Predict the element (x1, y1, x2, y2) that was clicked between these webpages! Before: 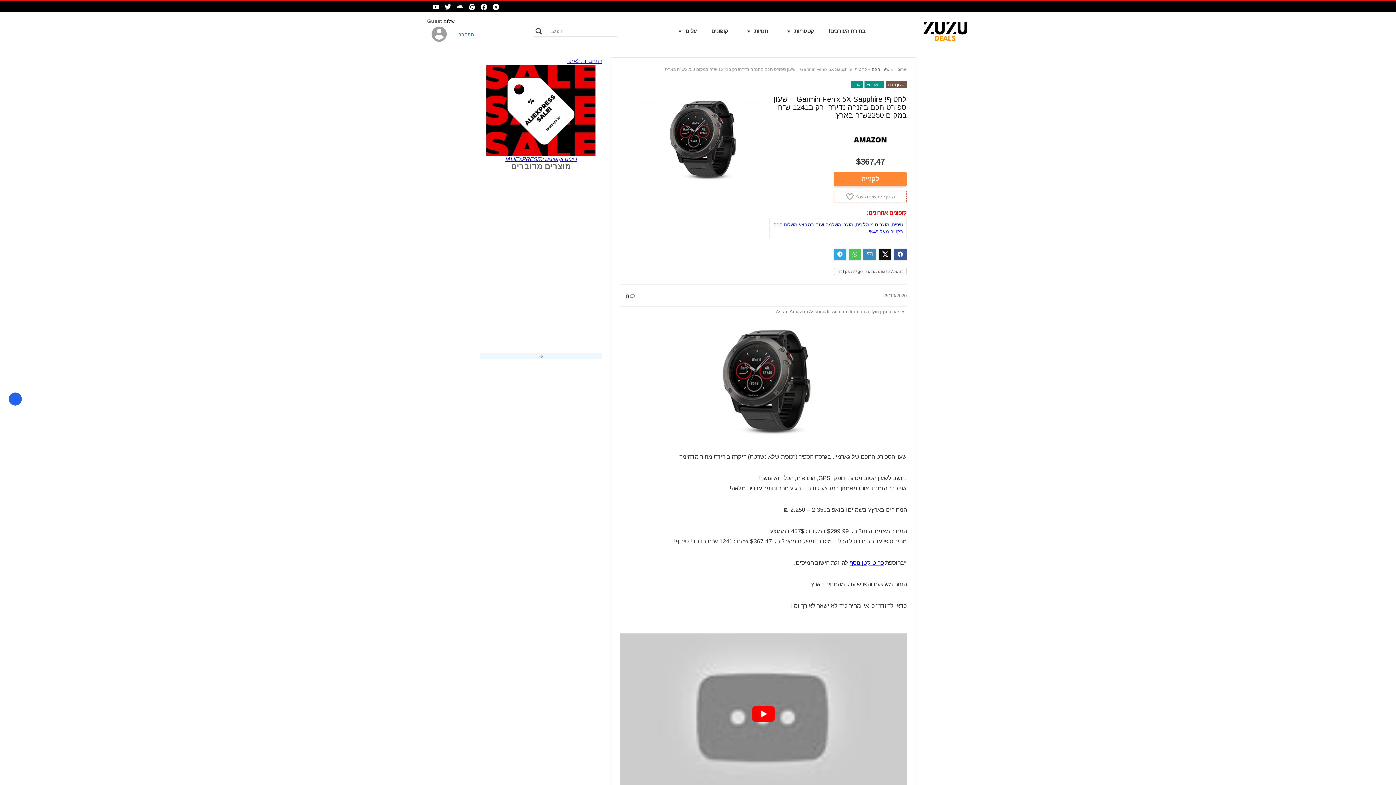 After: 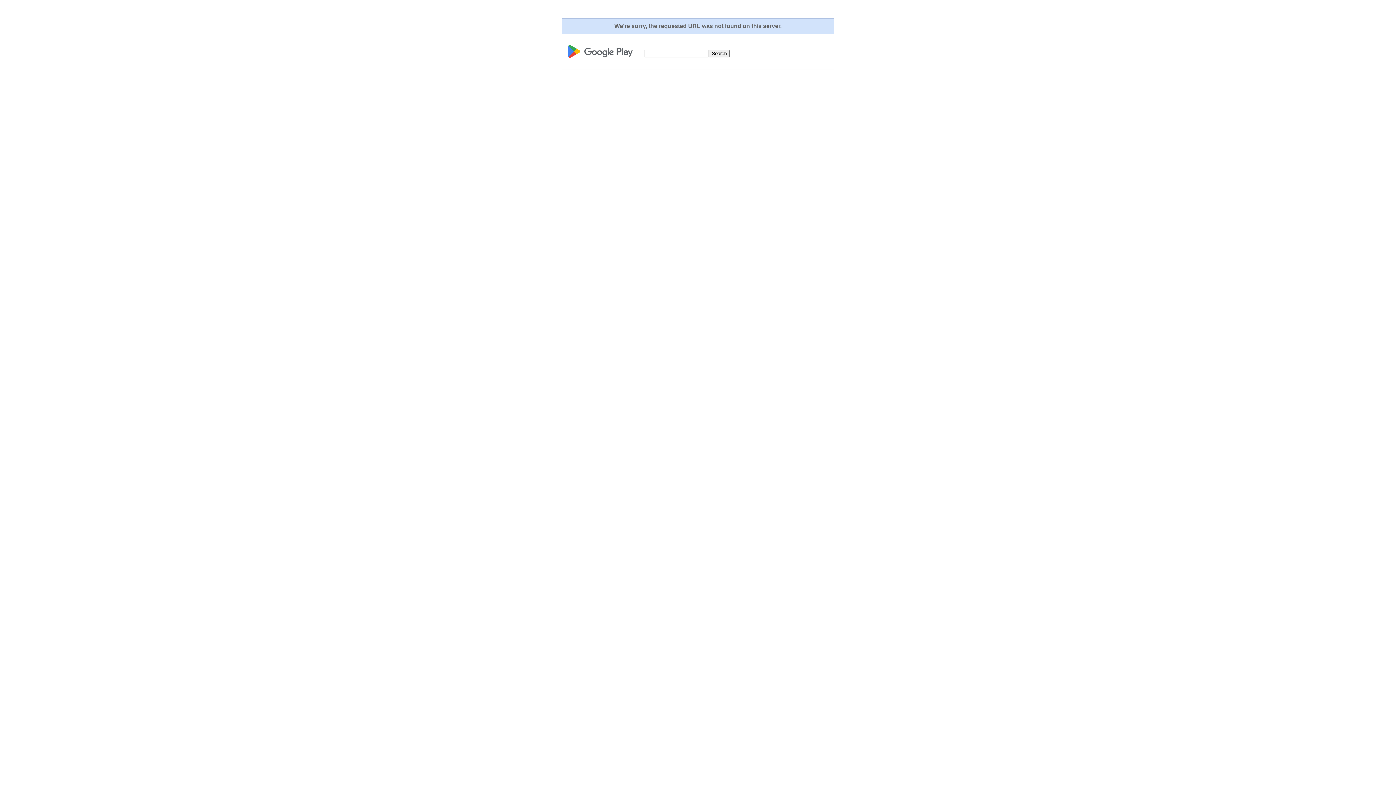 Action: bbox: (451, 3, 463, 10)